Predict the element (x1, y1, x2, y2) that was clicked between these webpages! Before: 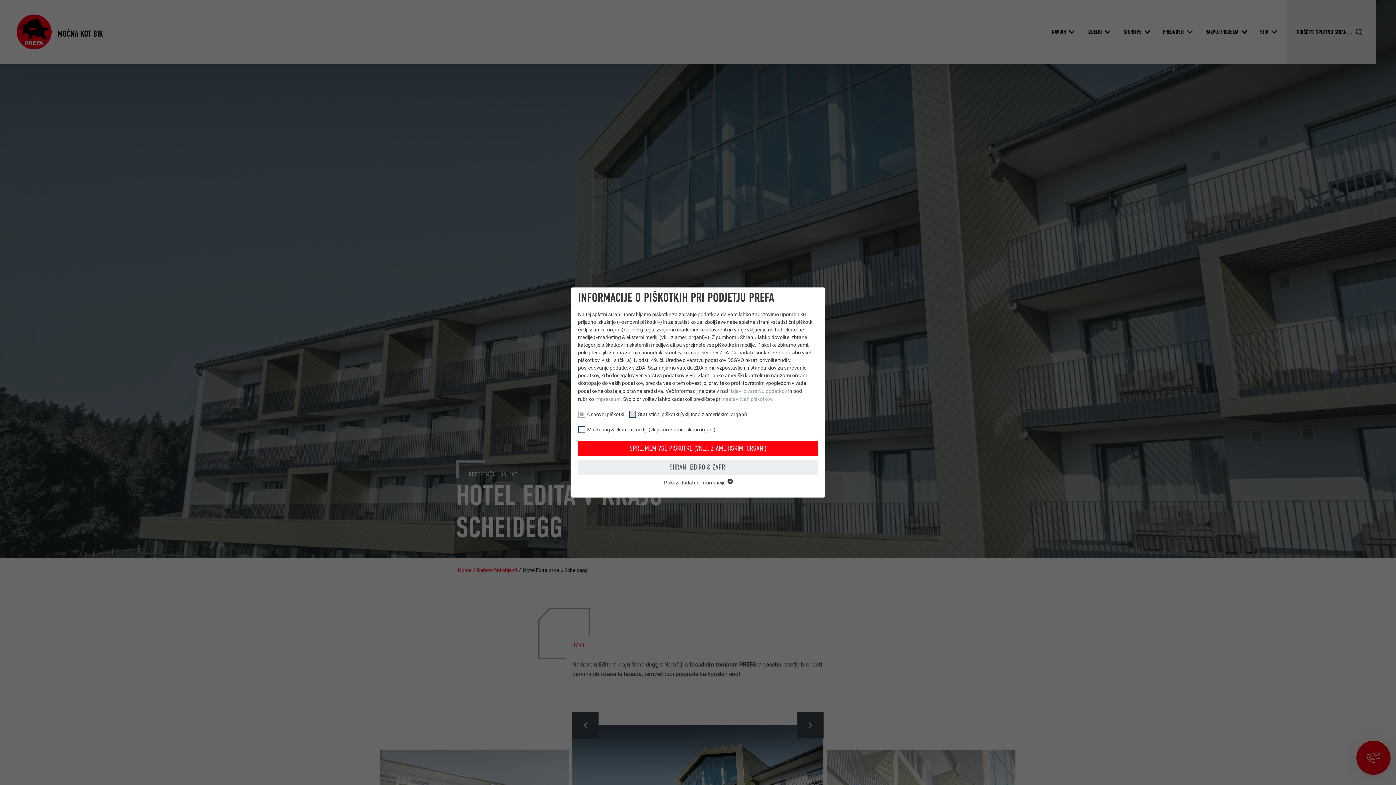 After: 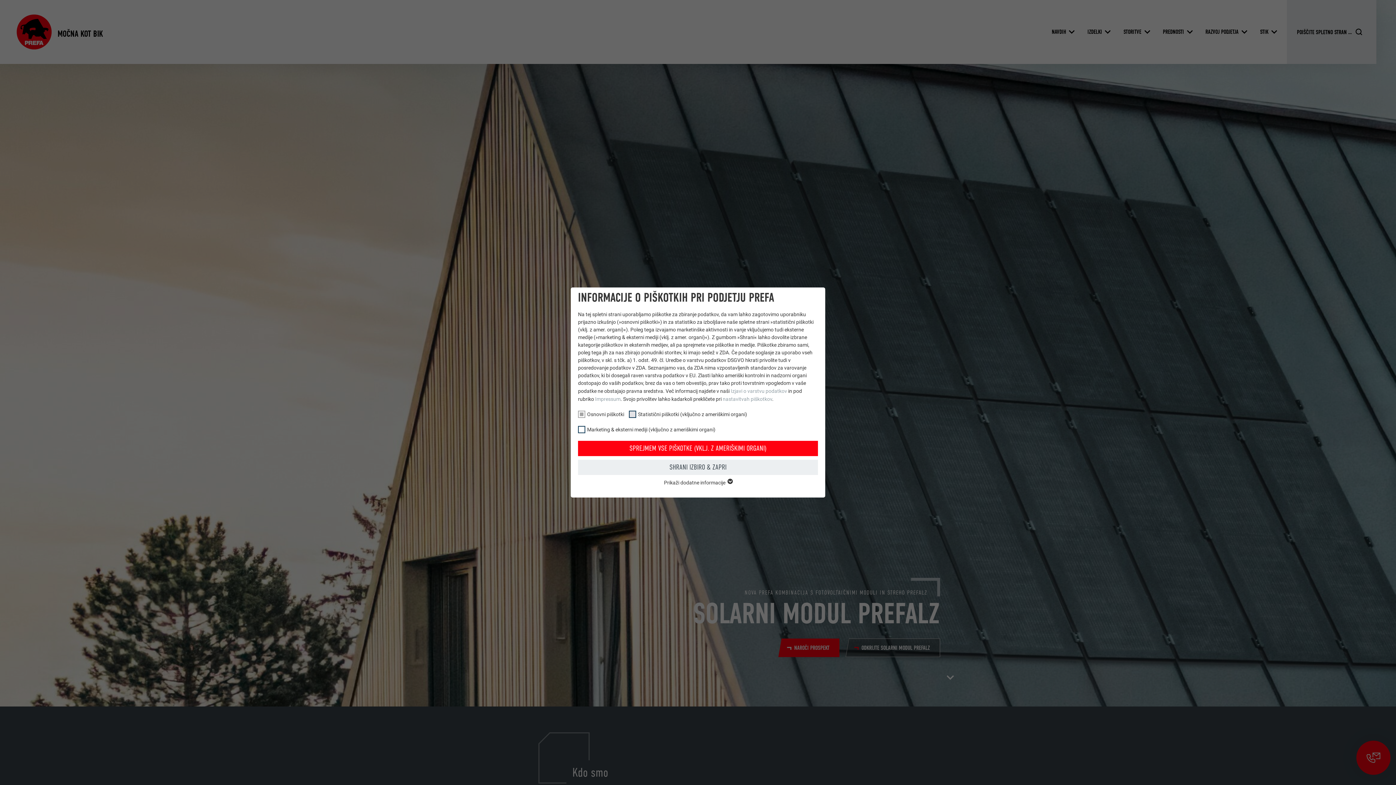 Action: label: nastavitvah piškotkov bbox: (722, 396, 772, 402)